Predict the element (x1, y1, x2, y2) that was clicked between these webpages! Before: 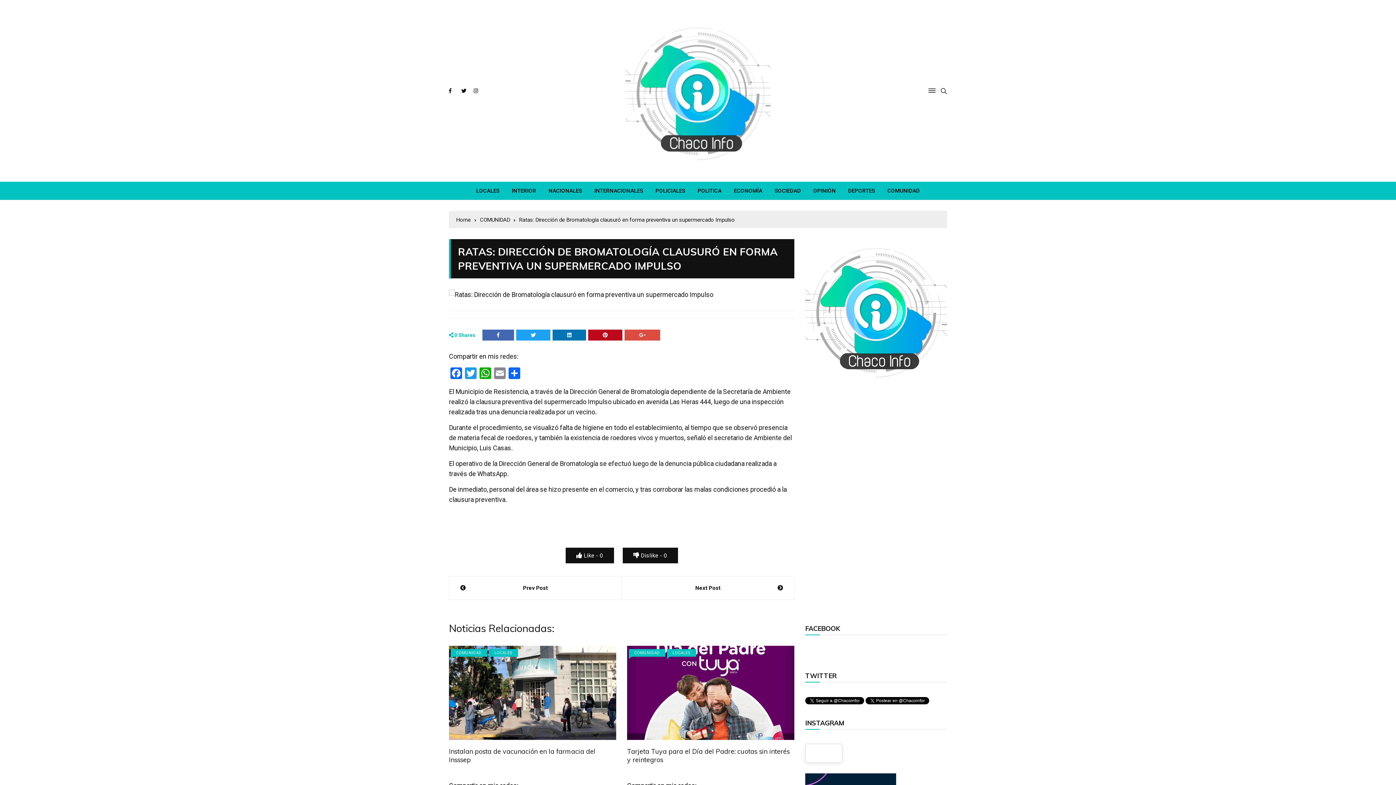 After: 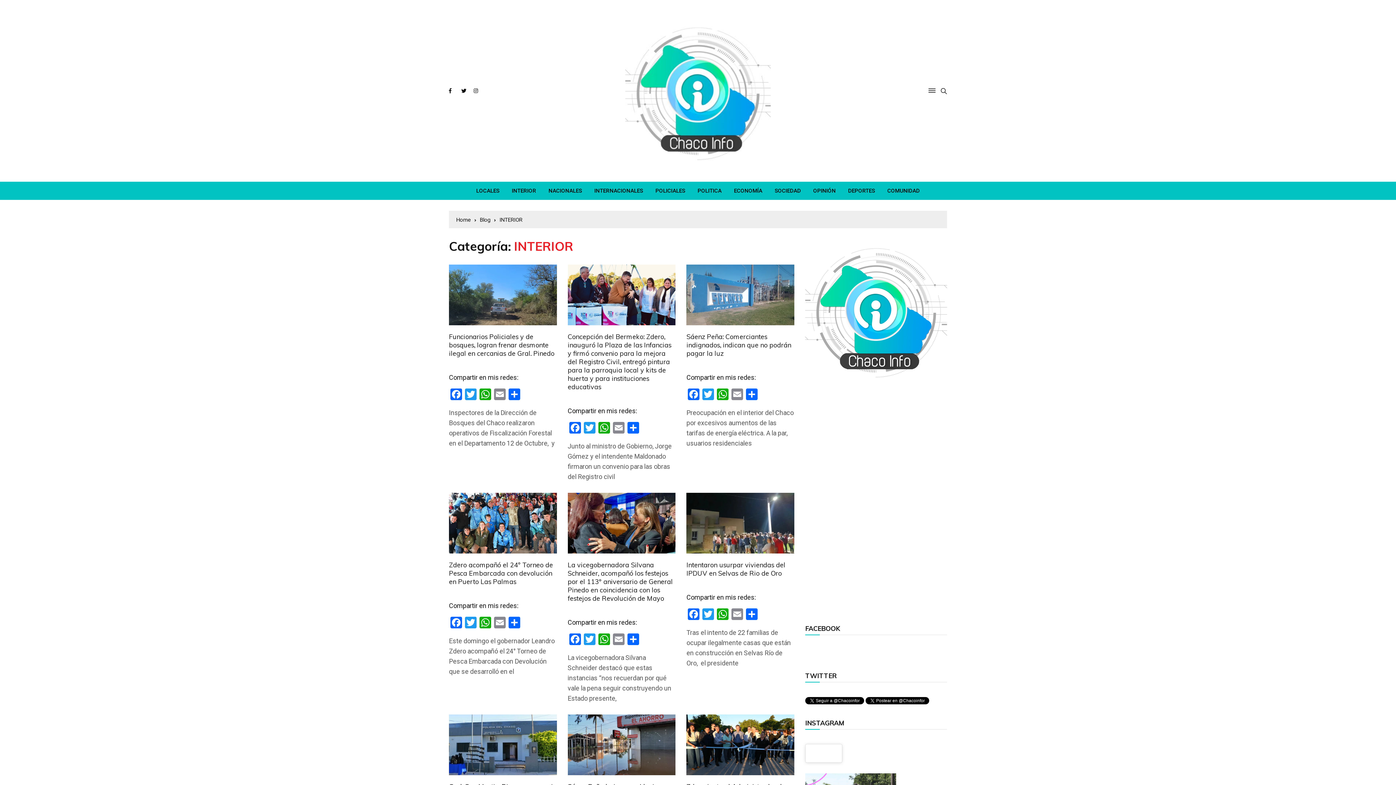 Action: bbox: (506, 181, 541, 200) label: INTERIOR